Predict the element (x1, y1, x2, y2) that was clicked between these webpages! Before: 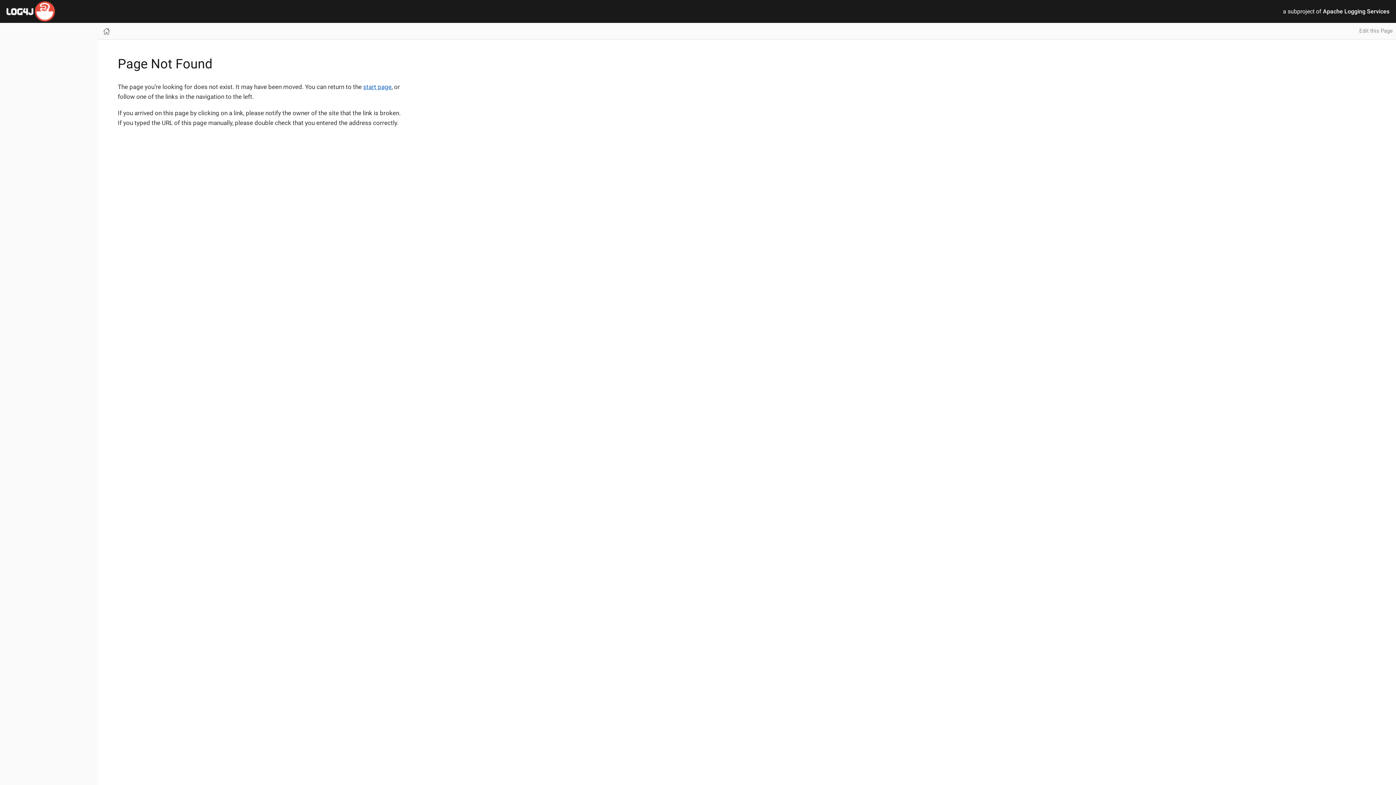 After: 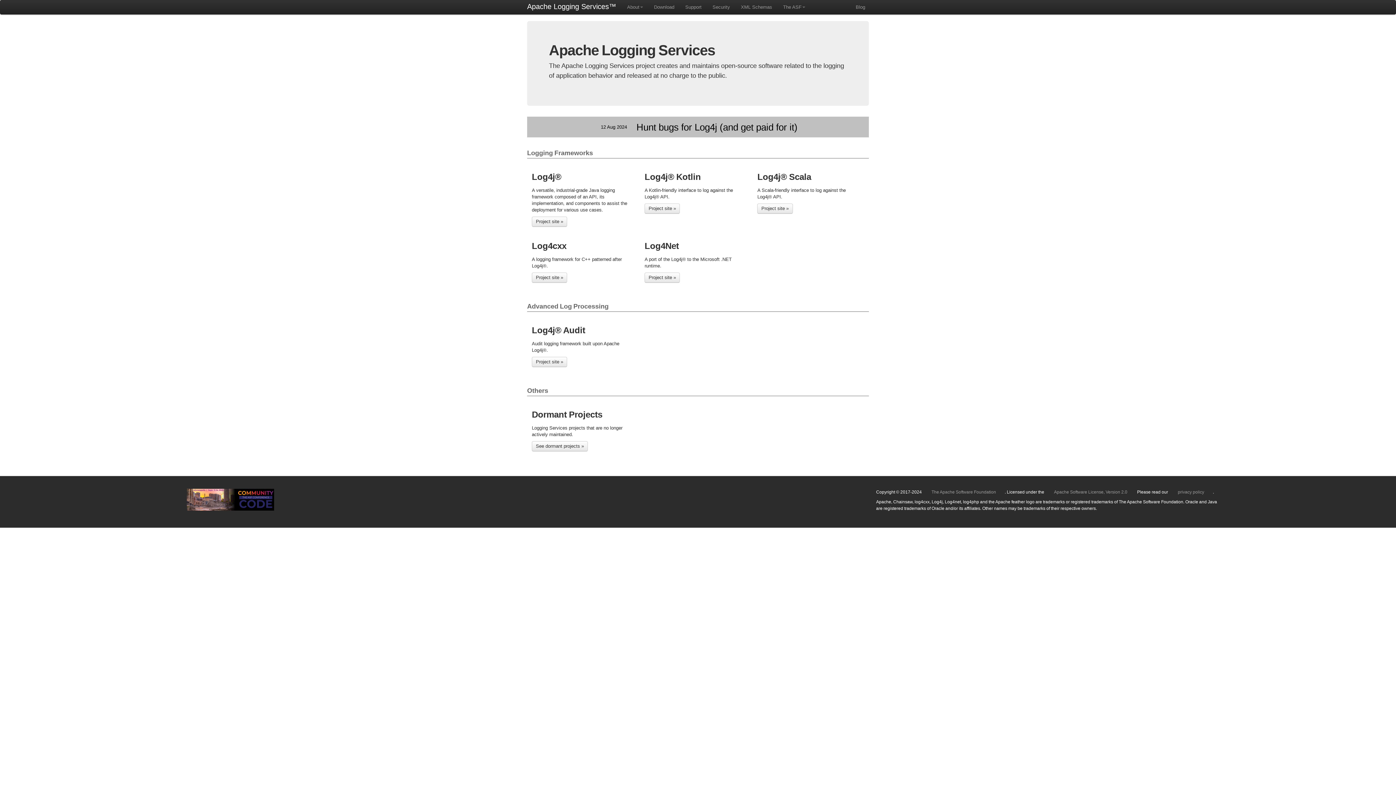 Action: label: a subproject of 
Apache Logging Services bbox: (1276, 0, 1396, 22)